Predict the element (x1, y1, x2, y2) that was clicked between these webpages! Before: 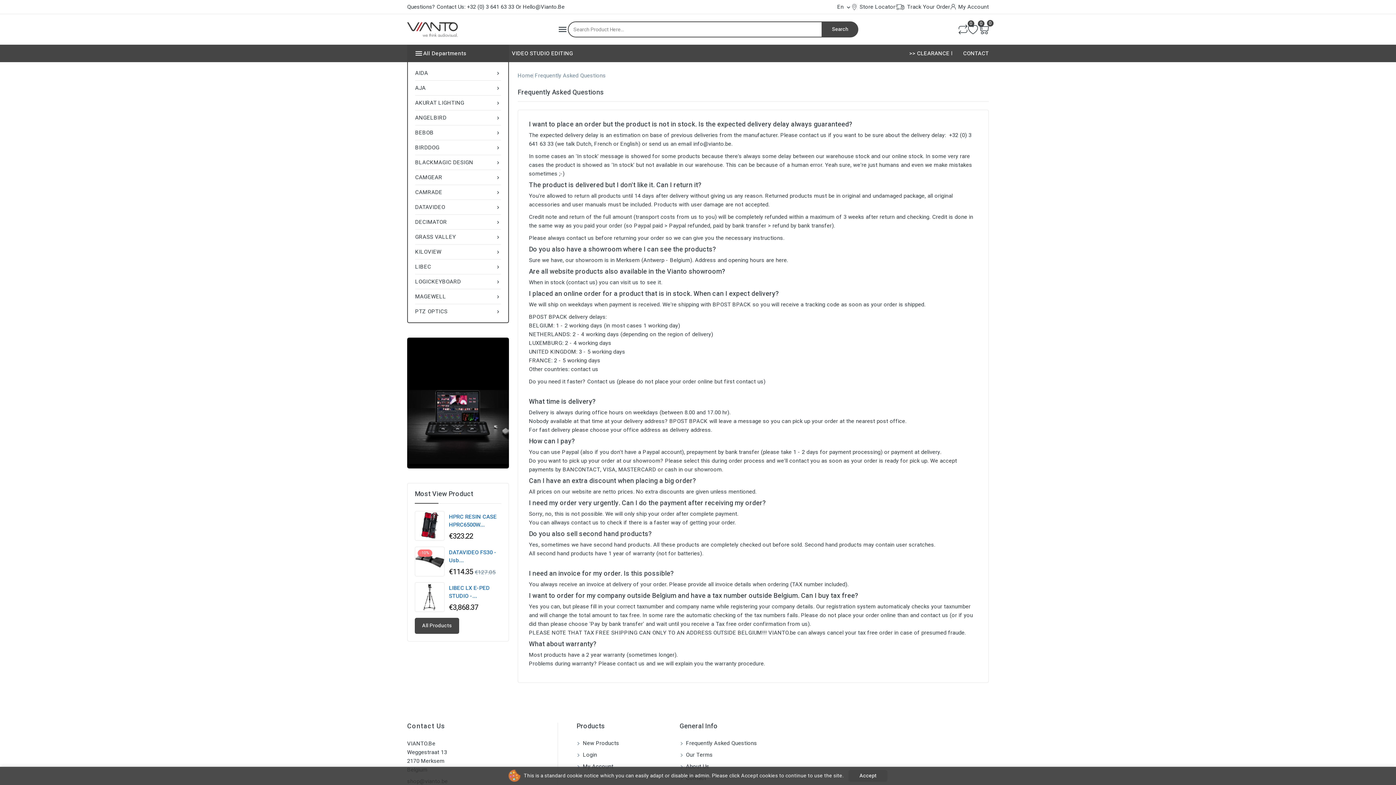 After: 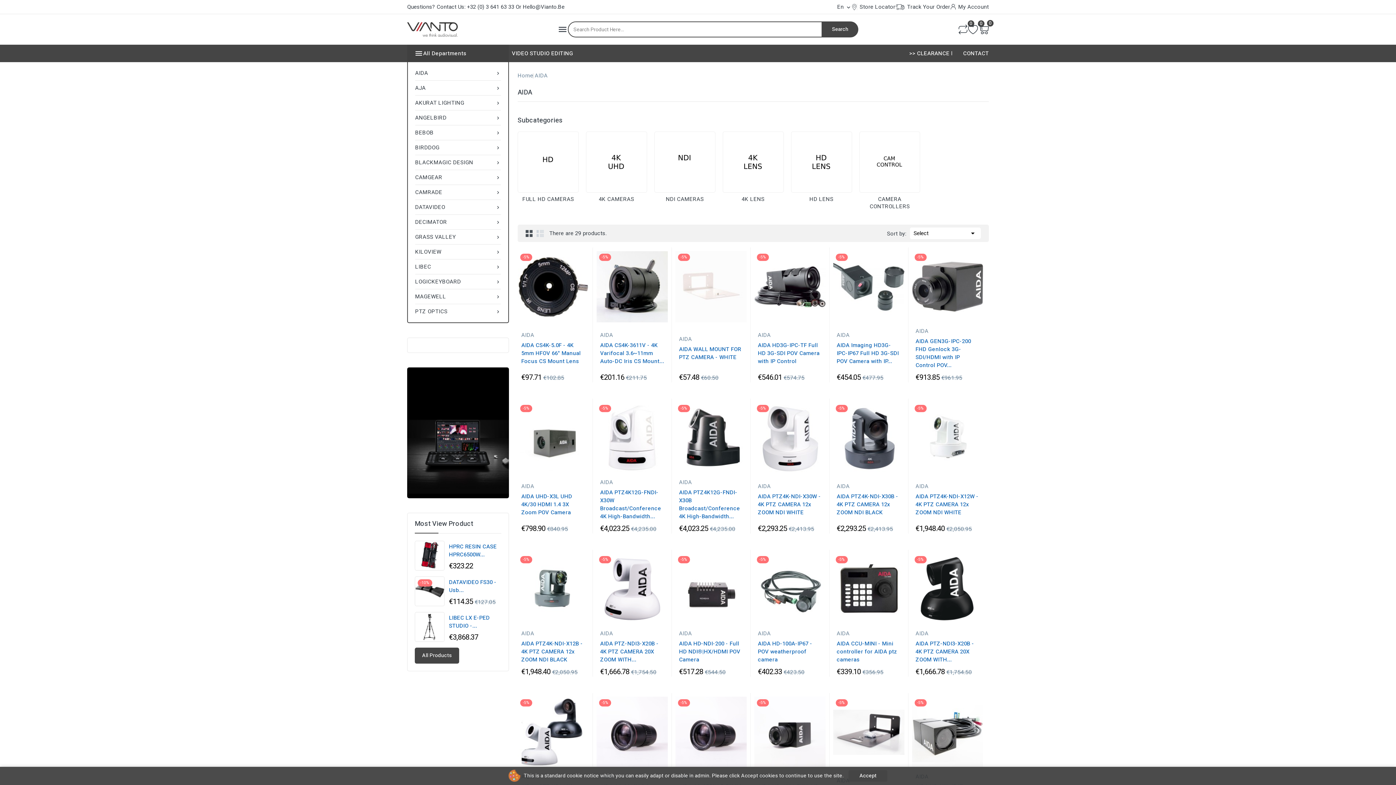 Action: bbox: (415, 65, 501, 80) label: 
AIDA